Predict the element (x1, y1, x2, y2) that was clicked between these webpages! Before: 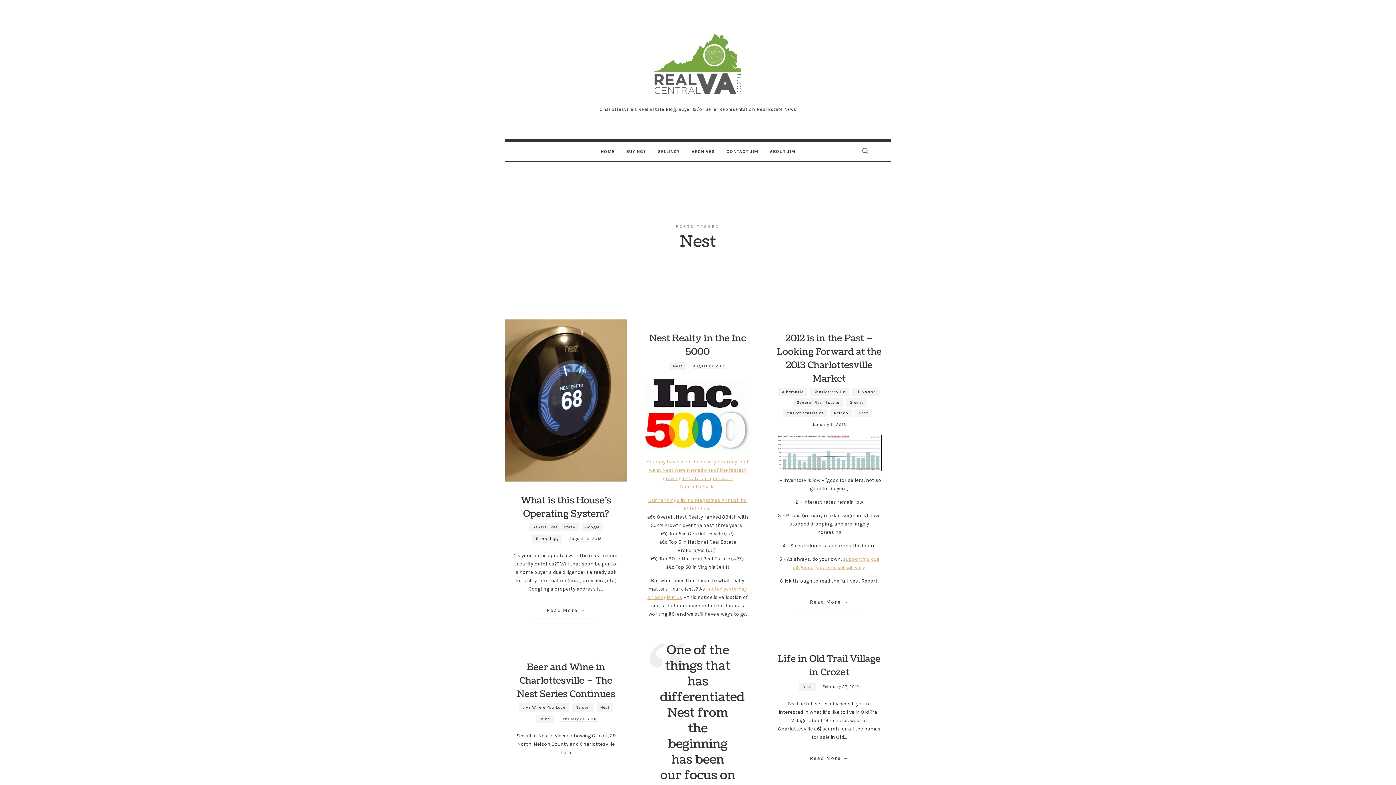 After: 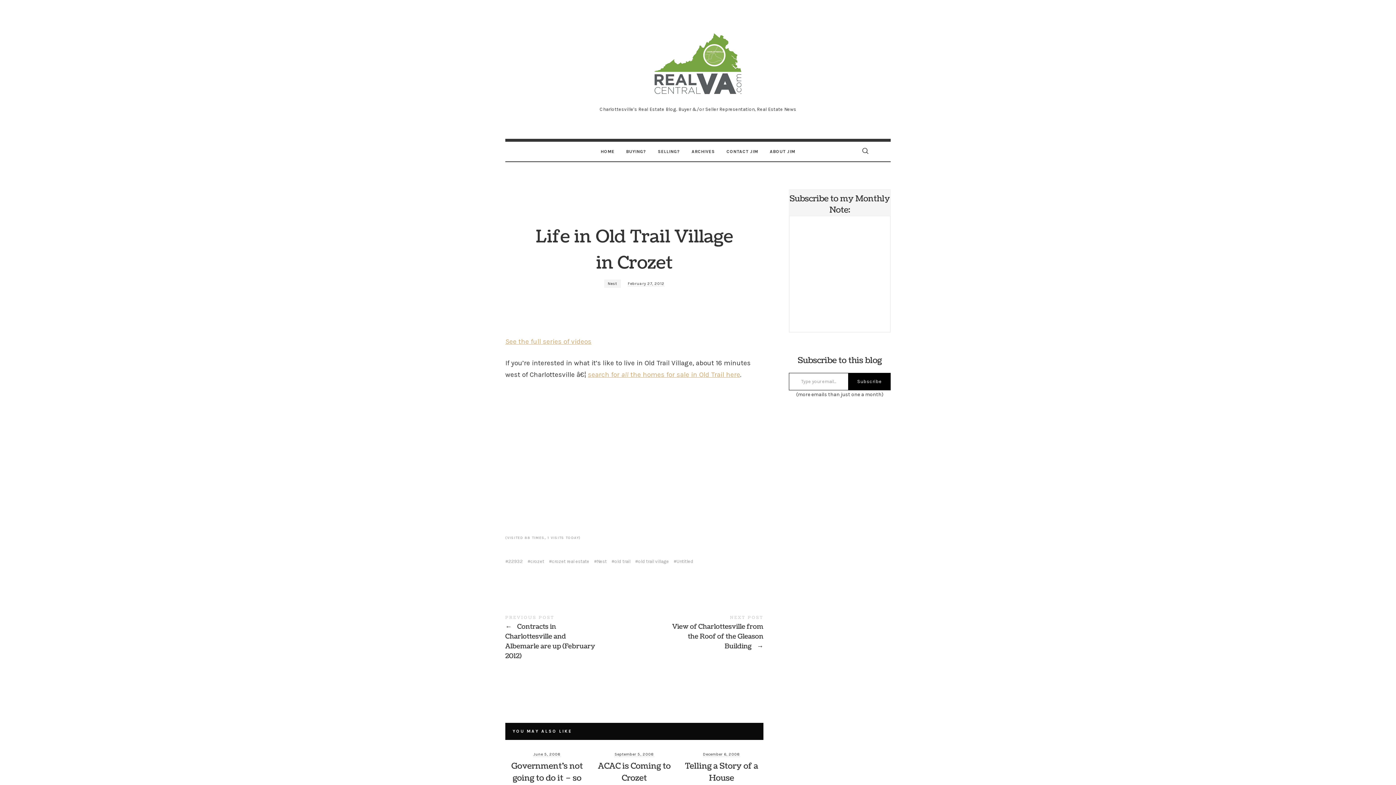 Action: label: February 27, 2012 bbox: (822, 684, 859, 689)